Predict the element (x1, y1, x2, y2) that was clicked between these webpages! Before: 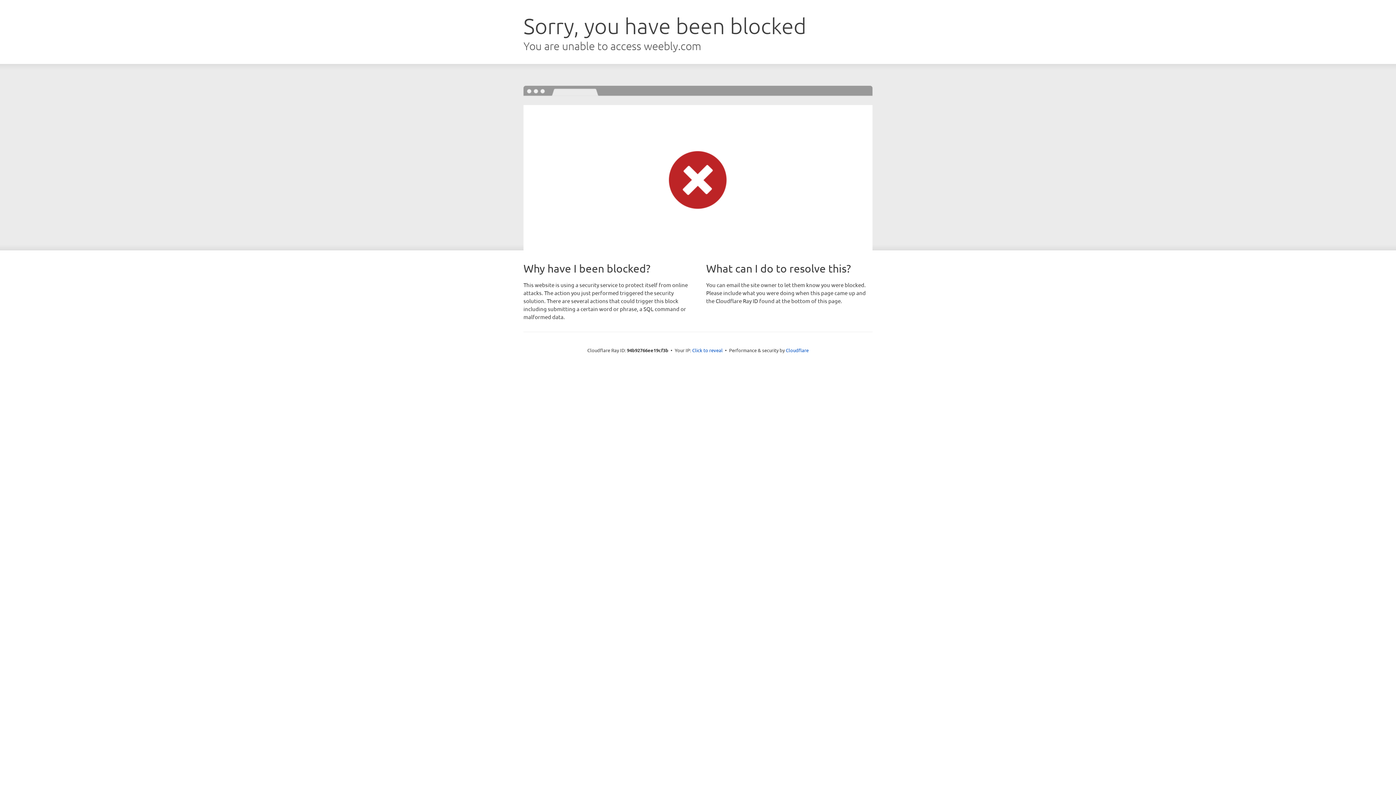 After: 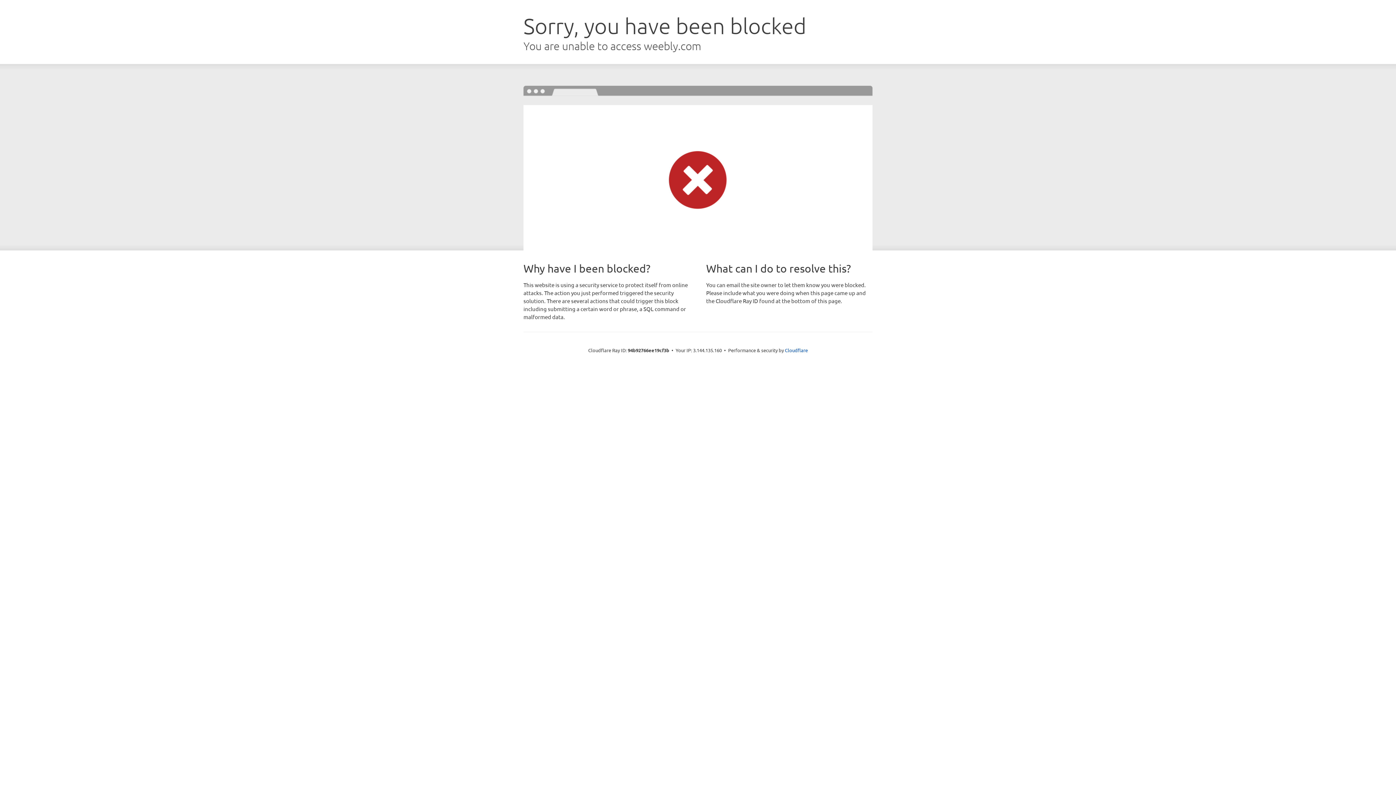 Action: label: Click to reveal bbox: (692, 346, 722, 353)